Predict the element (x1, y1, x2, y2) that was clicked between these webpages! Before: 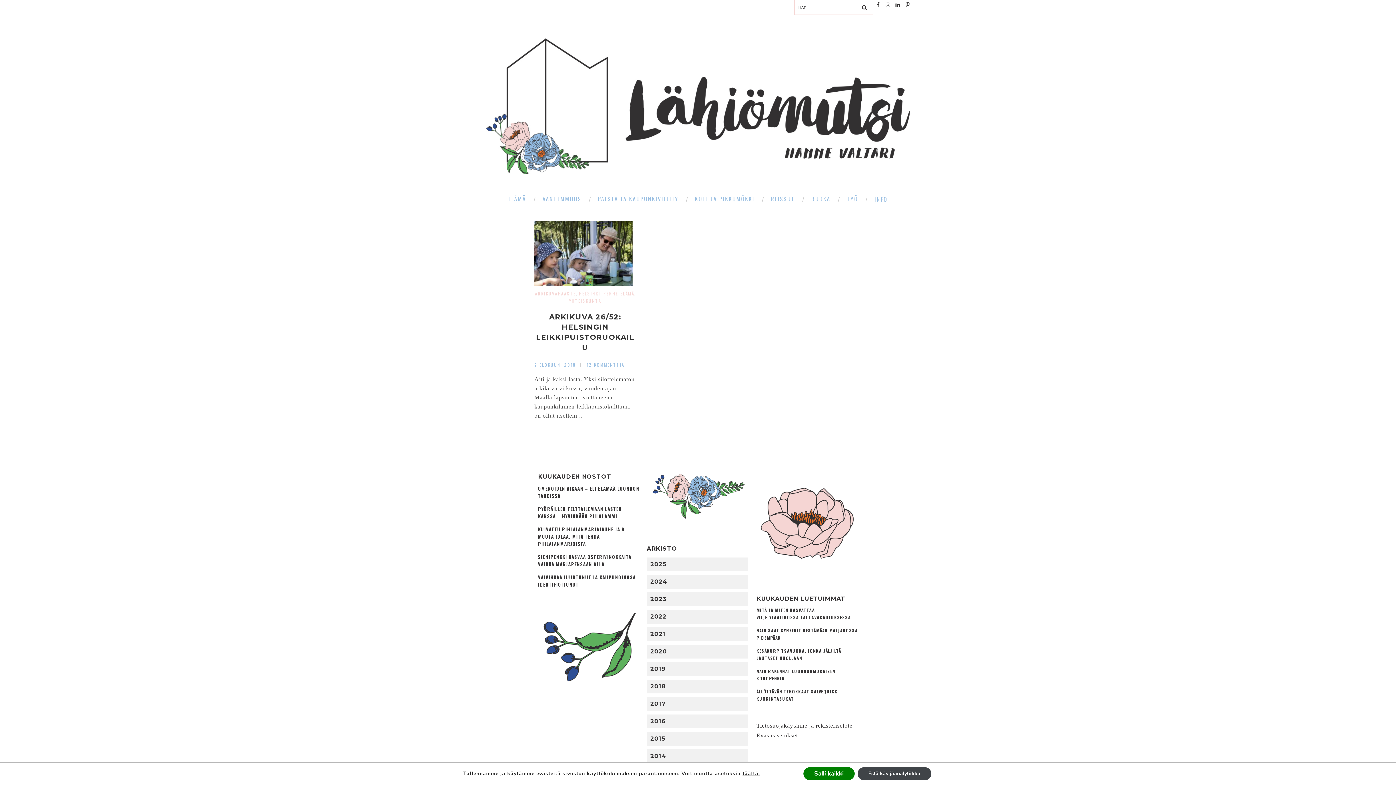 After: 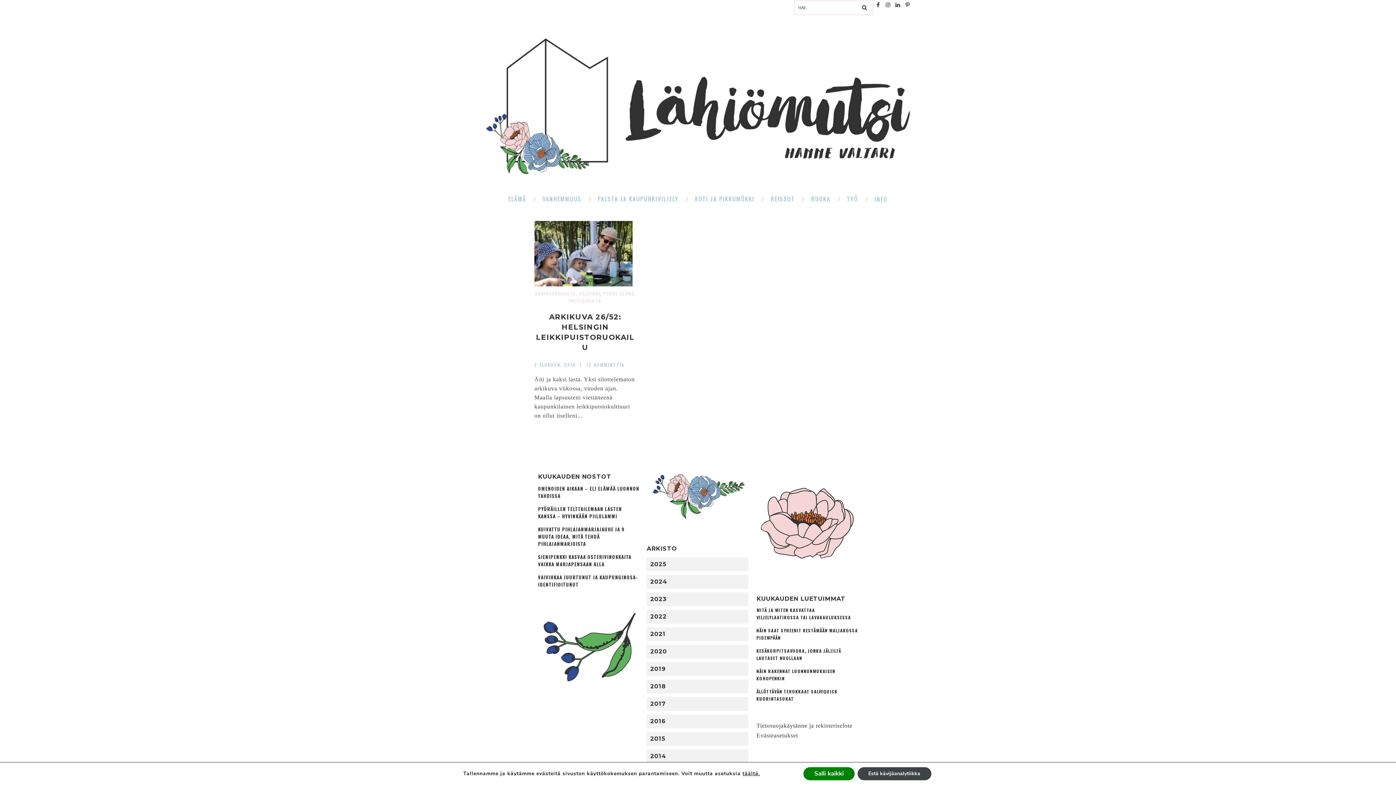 Action: bbox: (895, 2, 900, 7)